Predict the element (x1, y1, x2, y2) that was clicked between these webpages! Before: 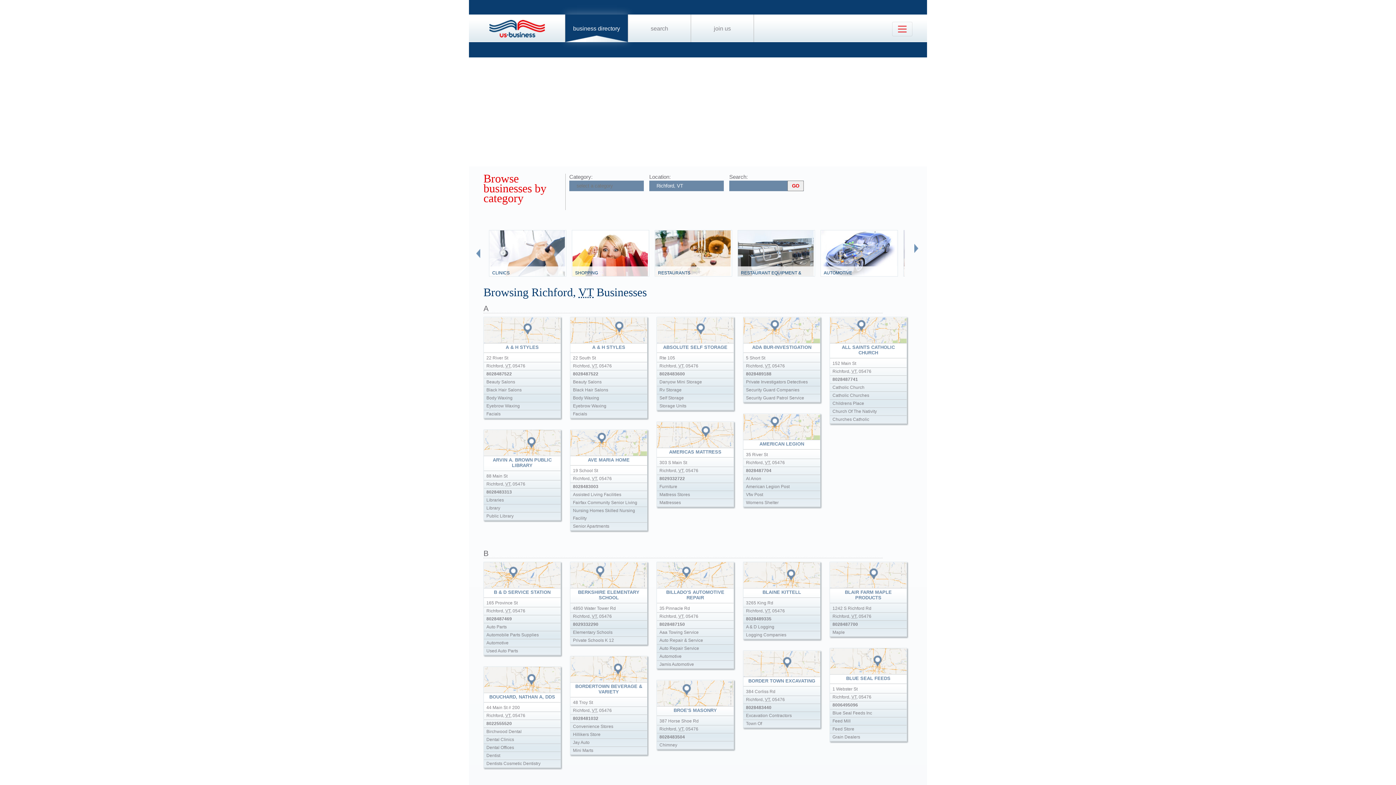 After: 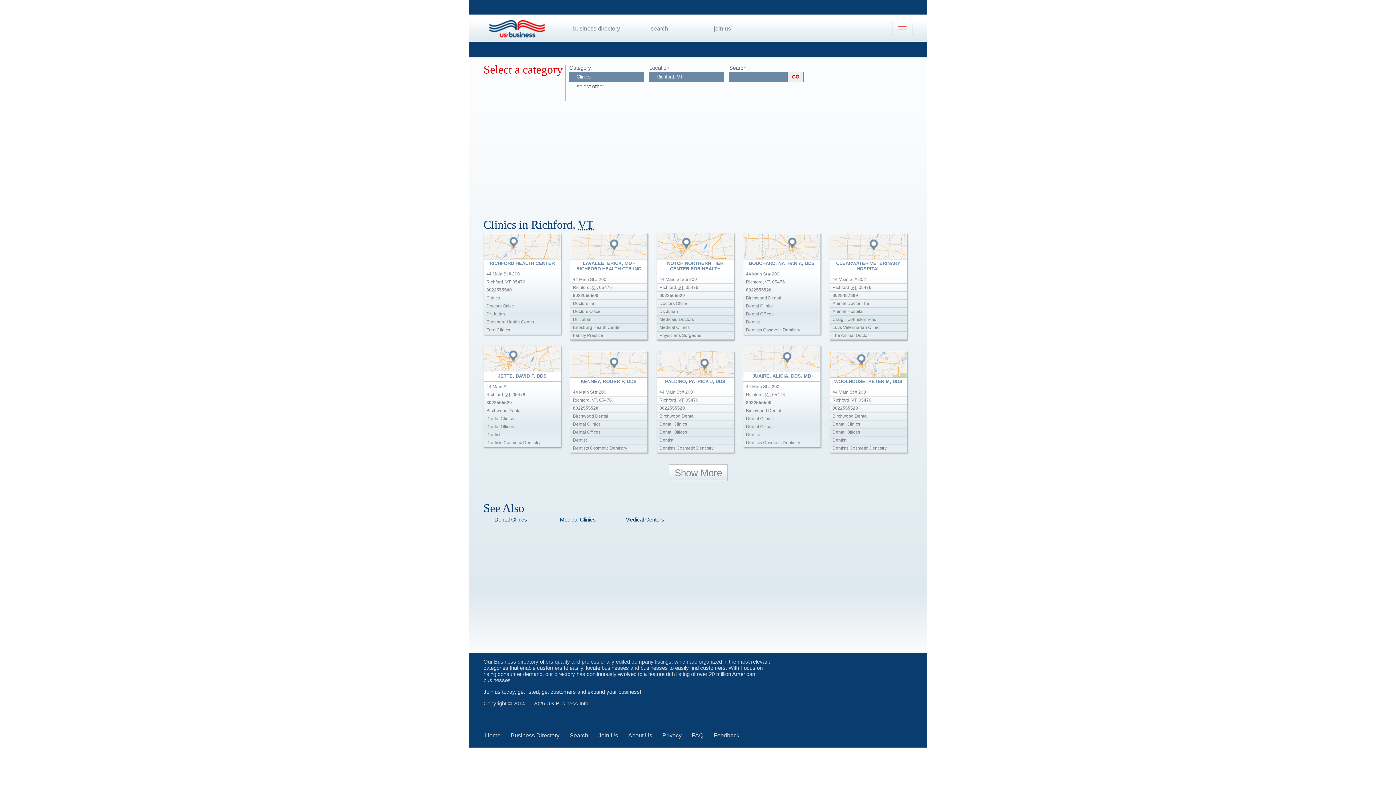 Action: bbox: (489, 266, 566, 279) label: CLINICS